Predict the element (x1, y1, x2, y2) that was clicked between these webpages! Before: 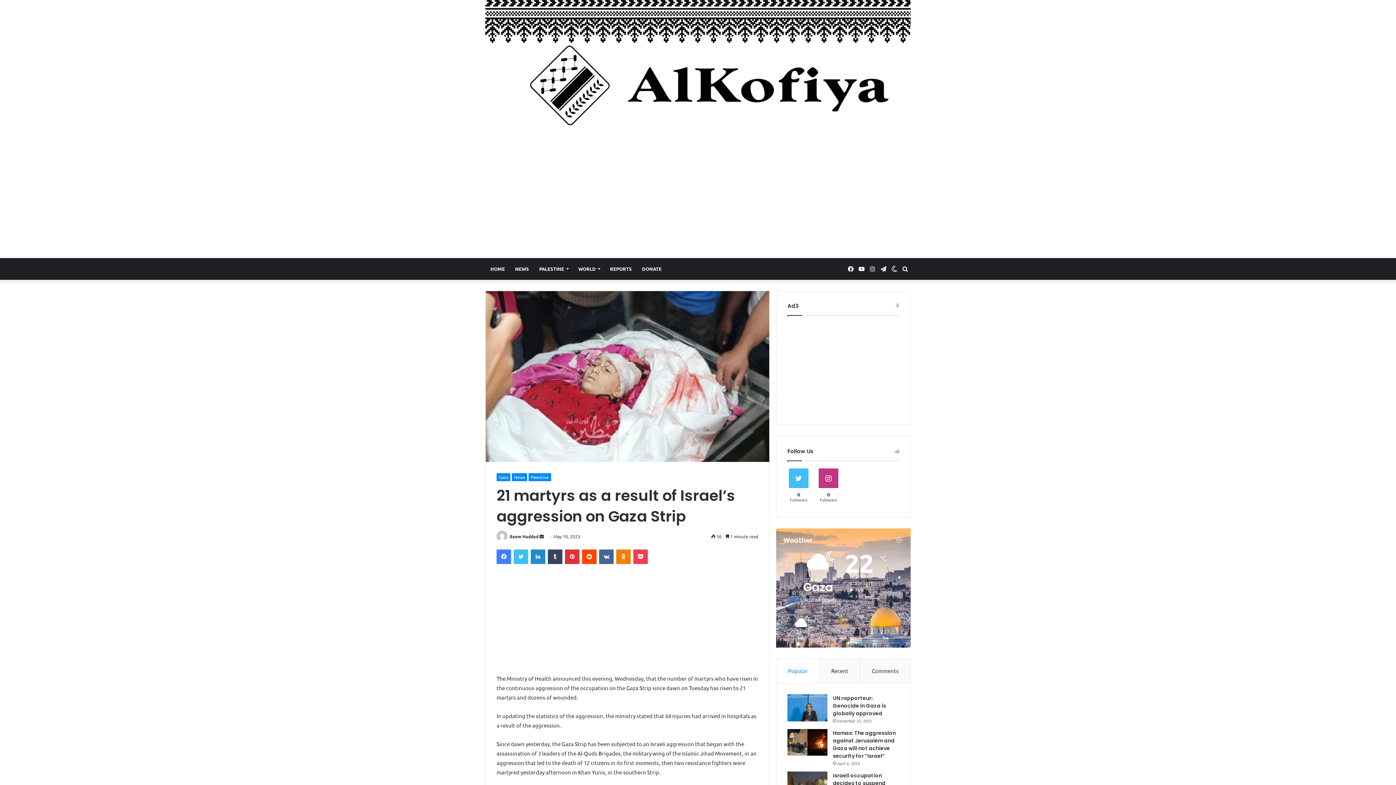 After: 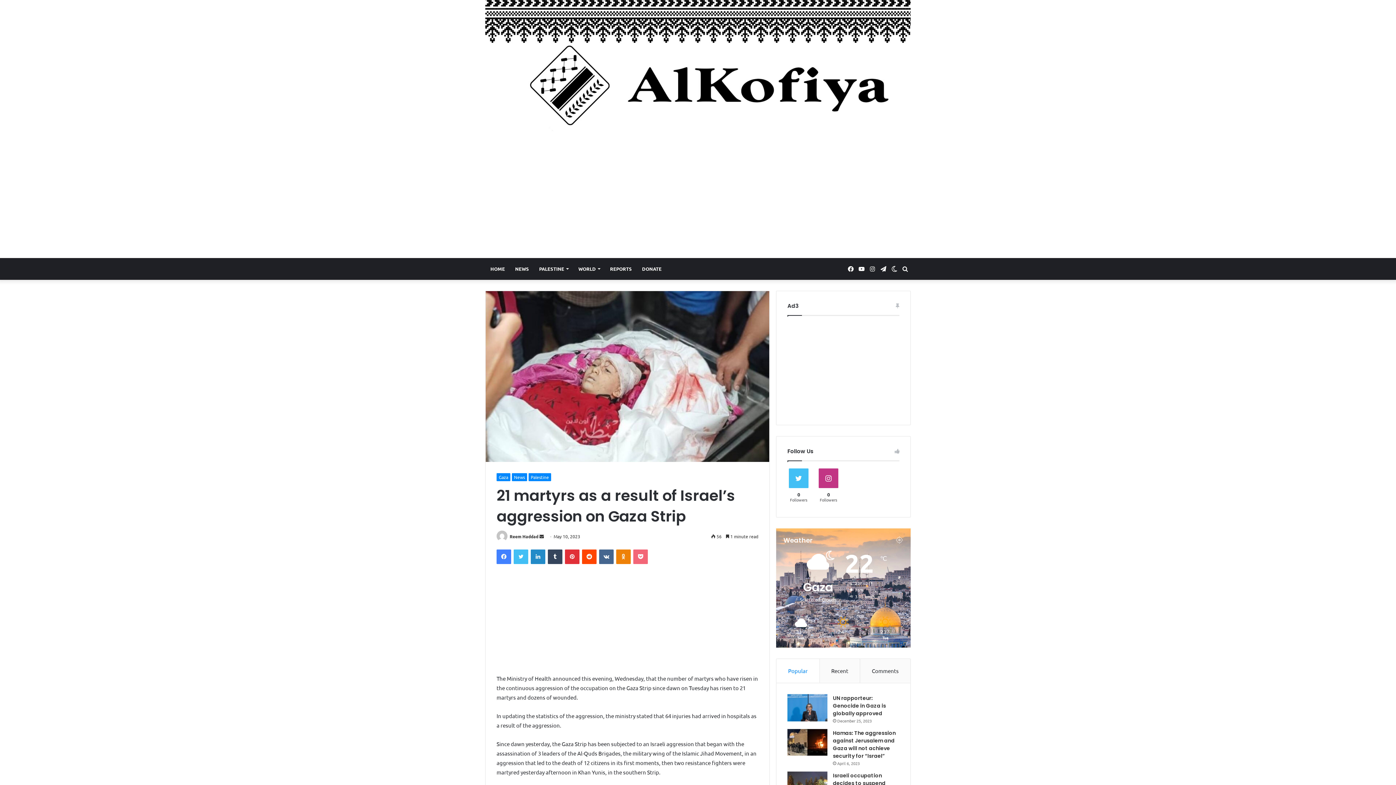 Action: label: Pocket bbox: (633, 549, 648, 564)